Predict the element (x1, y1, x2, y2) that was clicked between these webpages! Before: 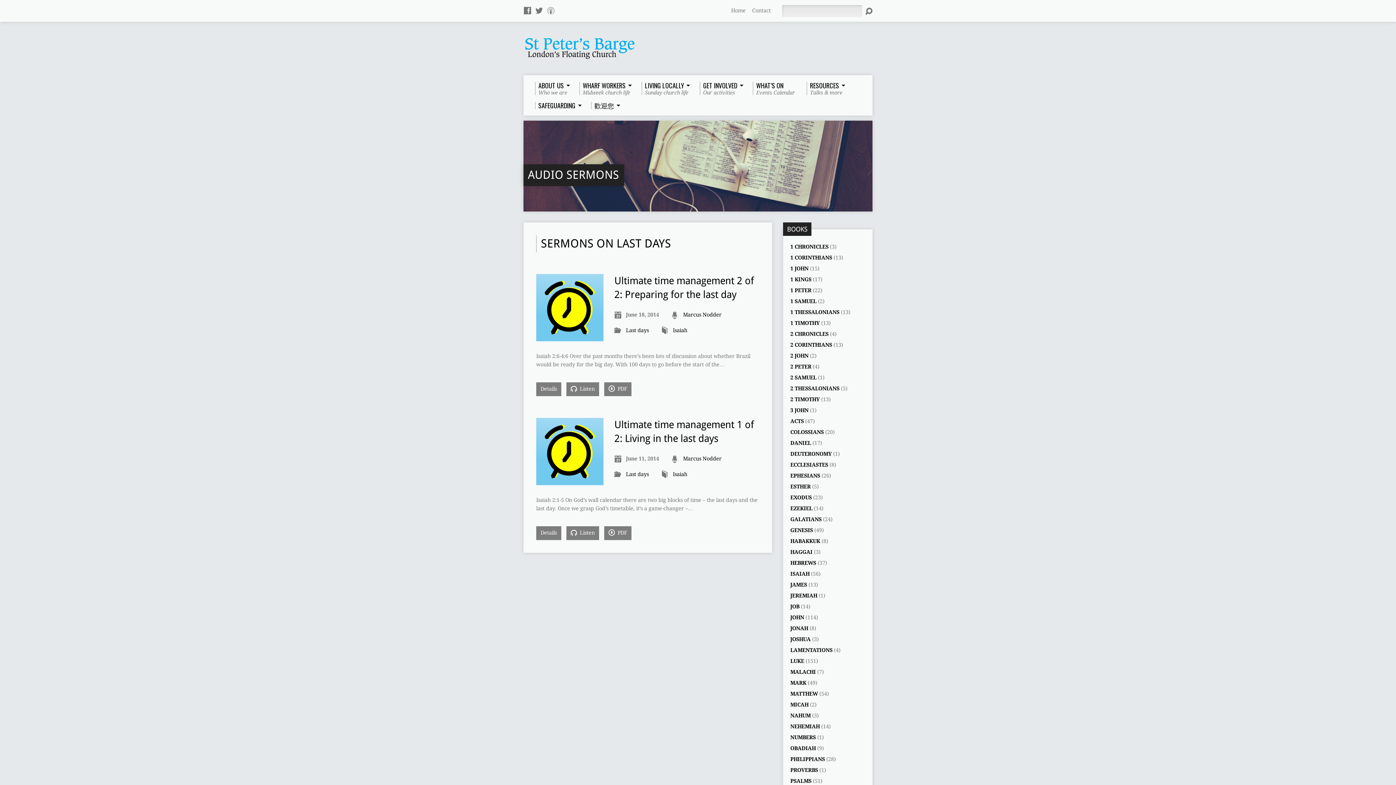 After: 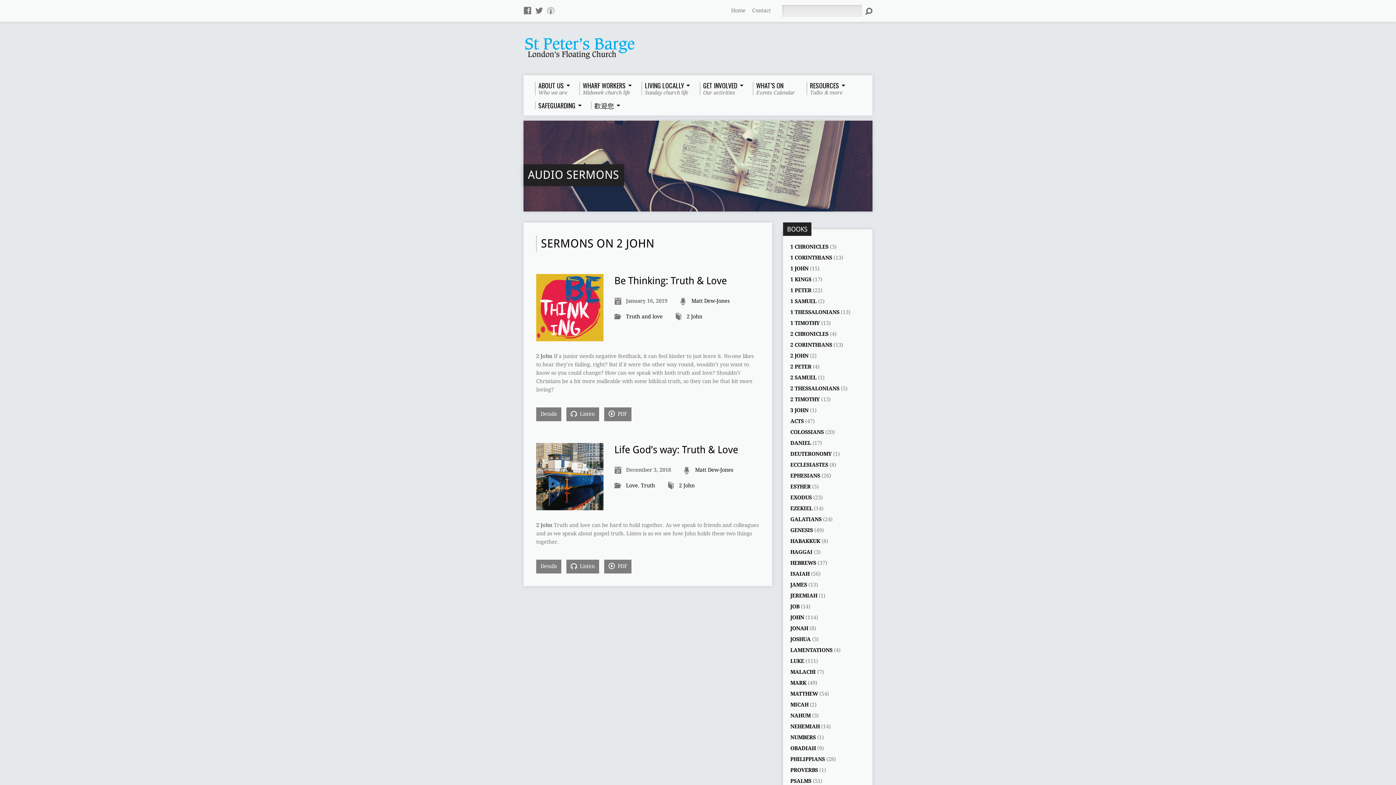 Action: bbox: (790, 353, 808, 358) label: 2 JOHN